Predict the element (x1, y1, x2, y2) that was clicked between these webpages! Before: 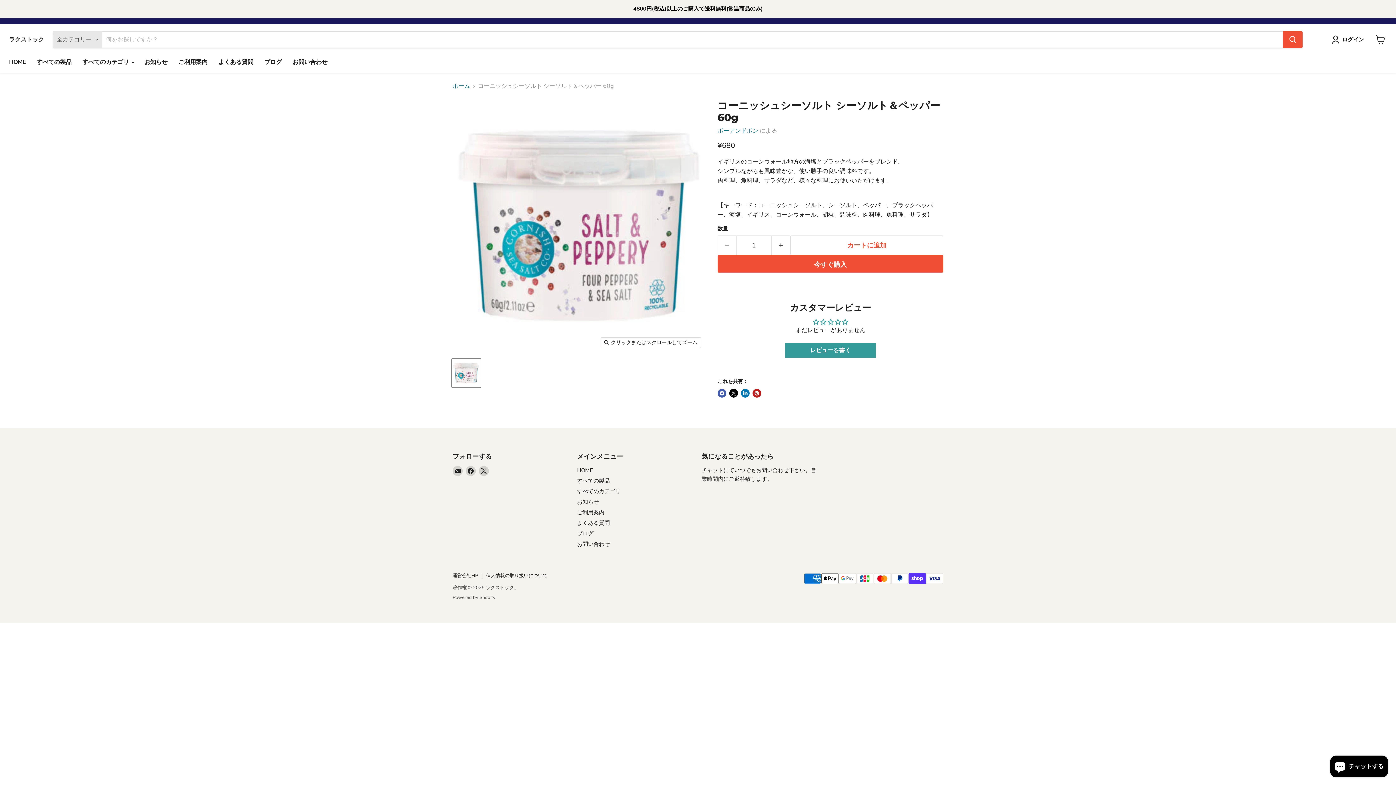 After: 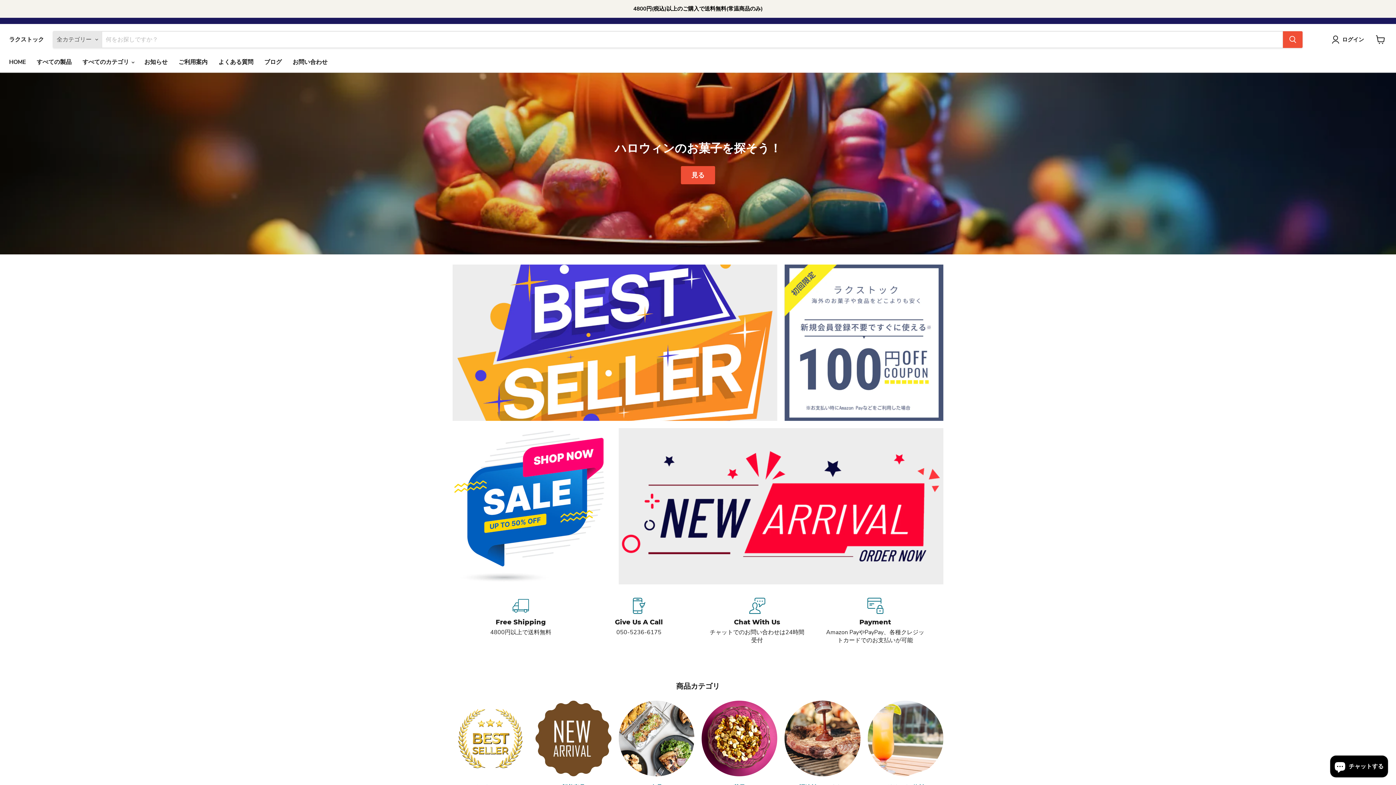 Action: label: HOME bbox: (3, 54, 31, 69)